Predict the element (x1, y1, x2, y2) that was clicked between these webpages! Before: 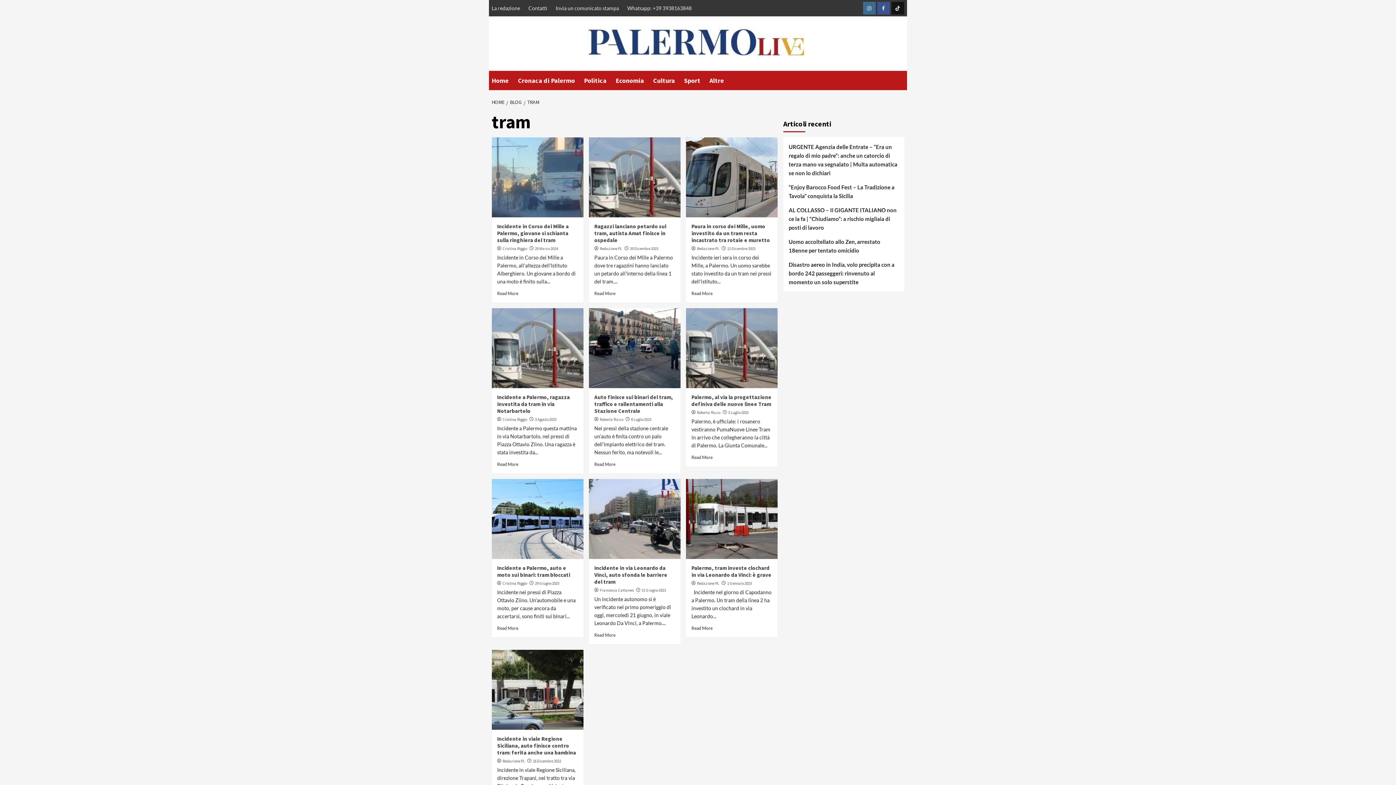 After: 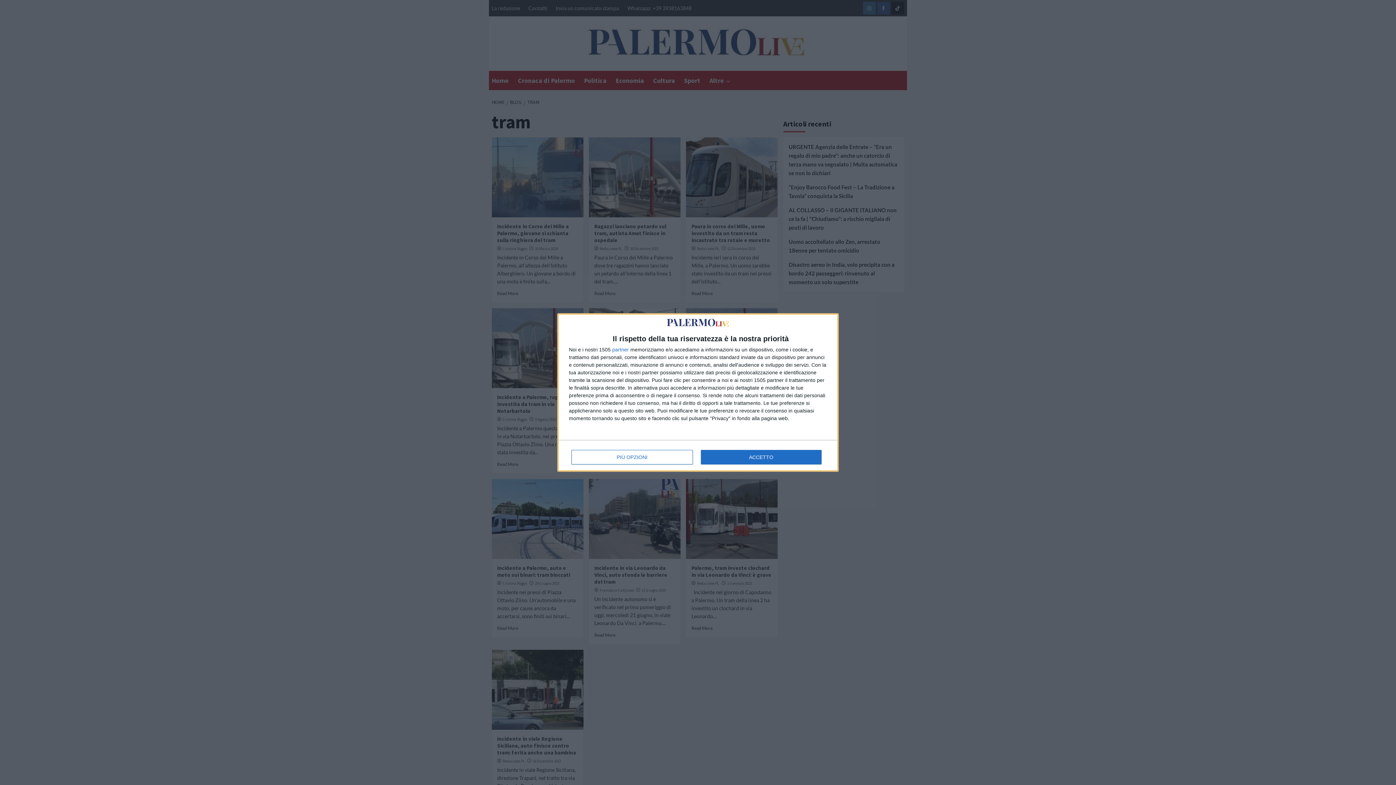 Action: label: Incidente in viale Regione Siciliana, auto finisce contro tram: ferita anche una bambina bbox: (497, 735, 576, 756)